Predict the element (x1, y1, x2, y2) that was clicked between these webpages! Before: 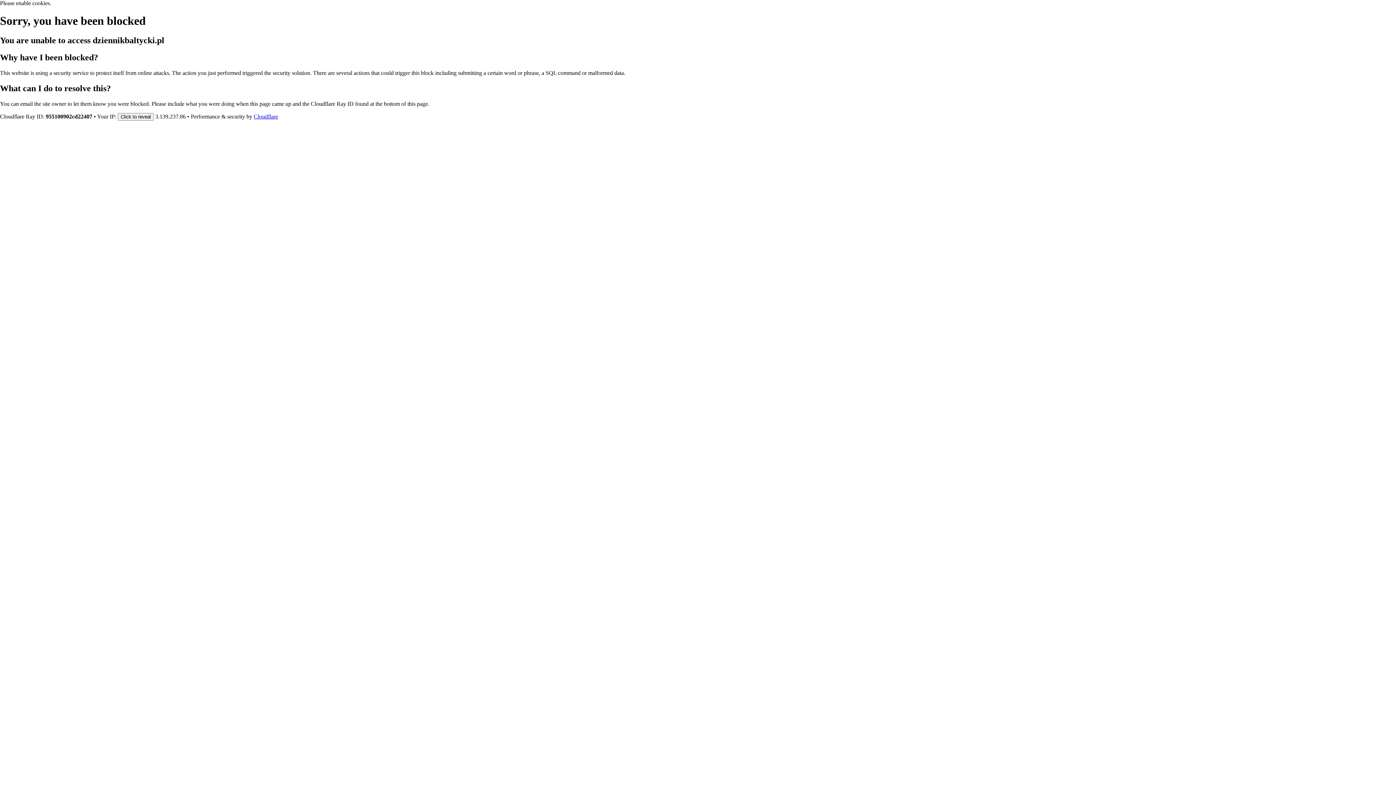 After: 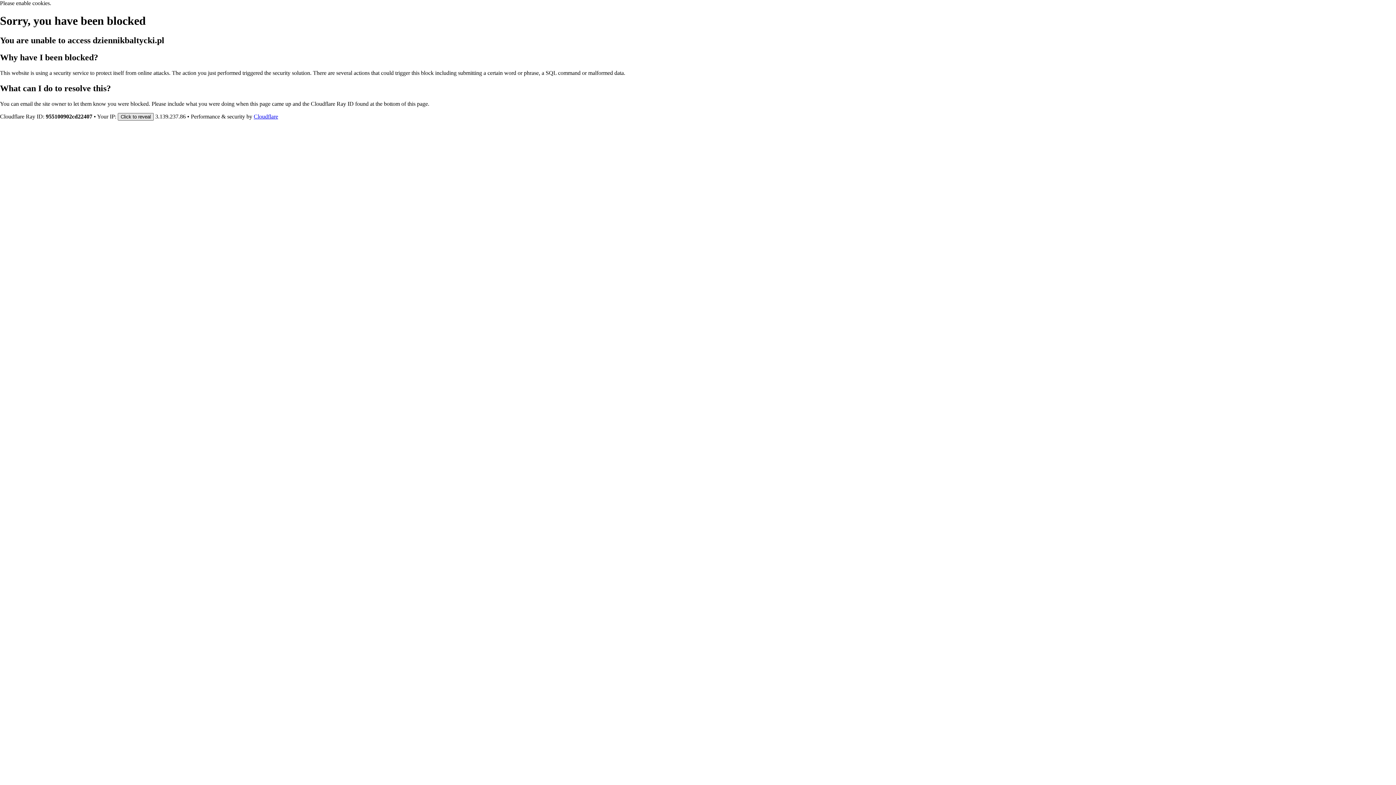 Action: bbox: (117, 112, 153, 120) label: Click to reveal